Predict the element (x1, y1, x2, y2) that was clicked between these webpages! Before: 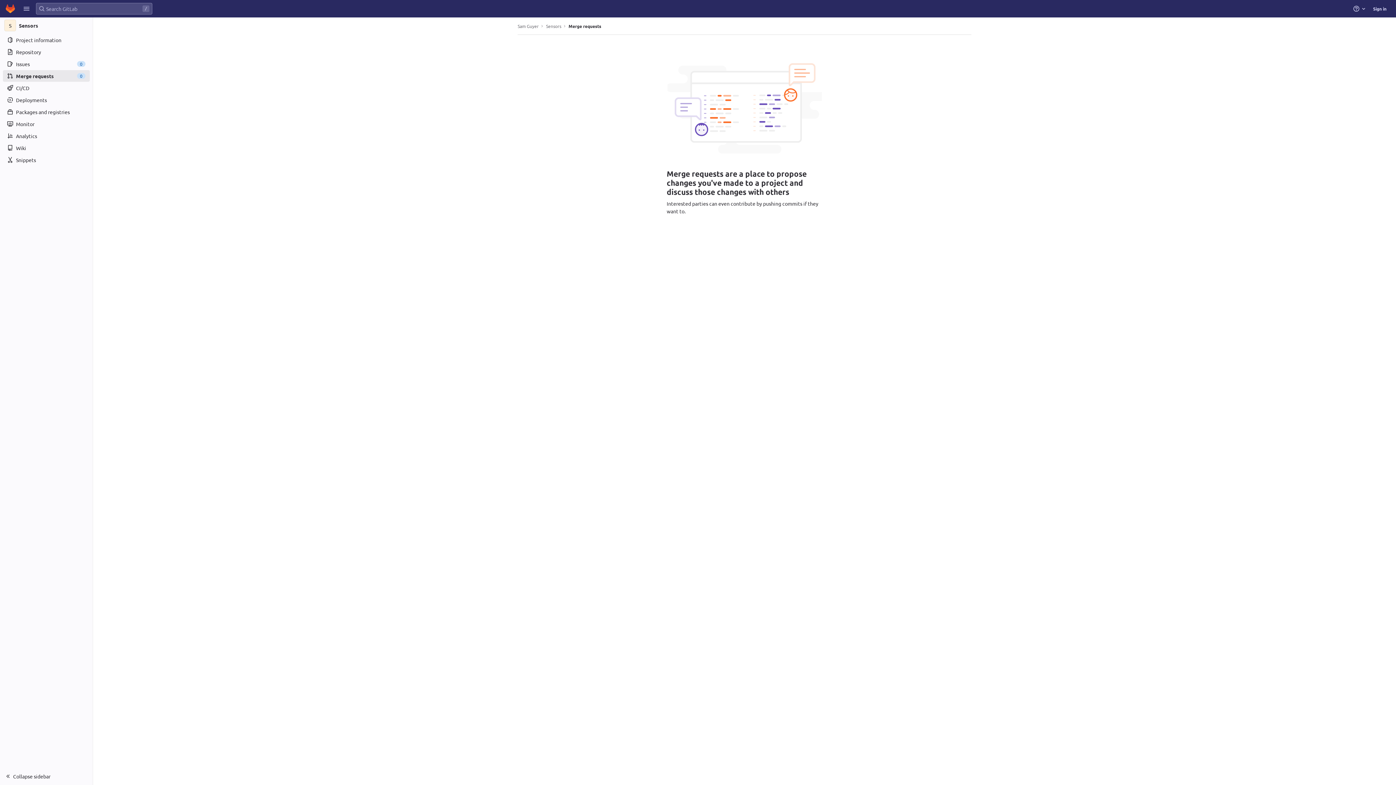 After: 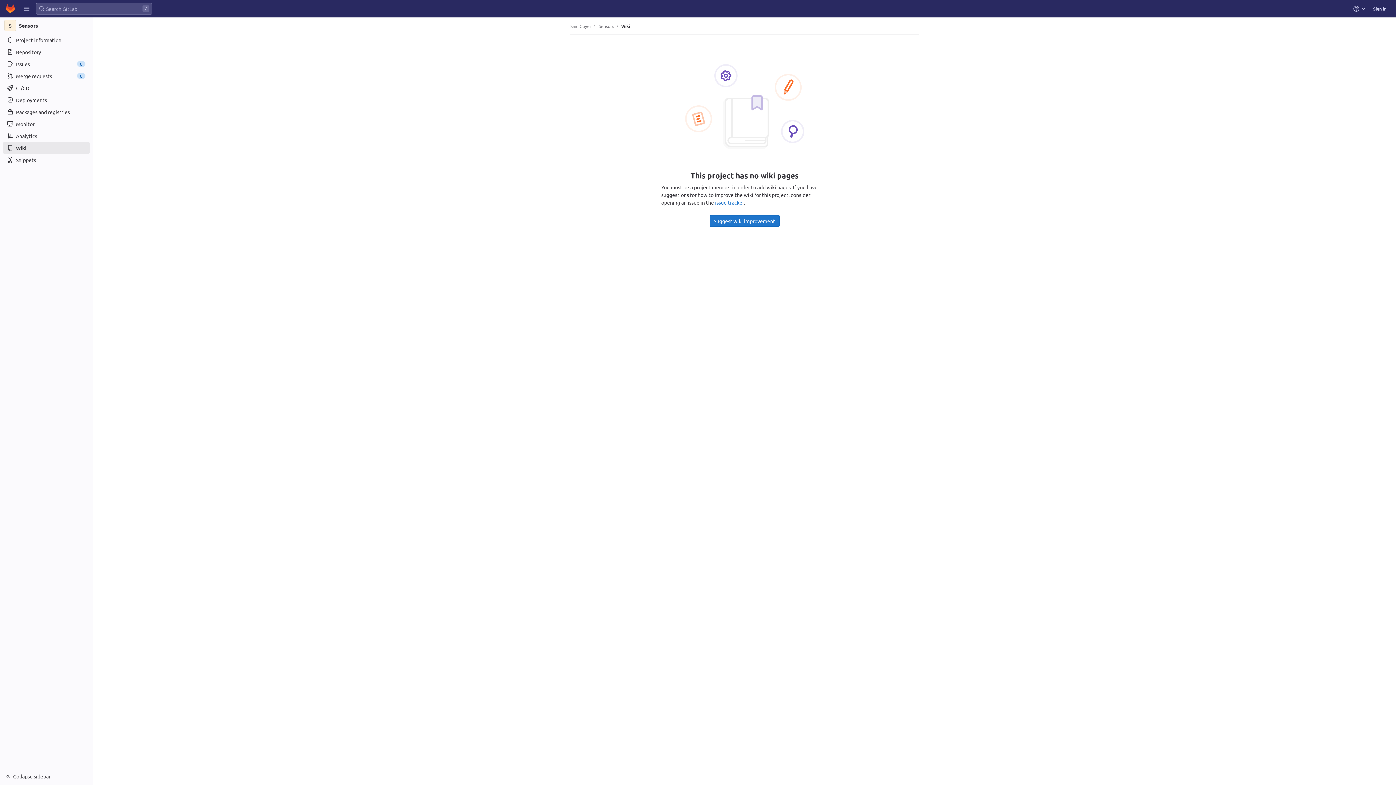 Action: label: Wiki bbox: (2, 142, 89, 153)